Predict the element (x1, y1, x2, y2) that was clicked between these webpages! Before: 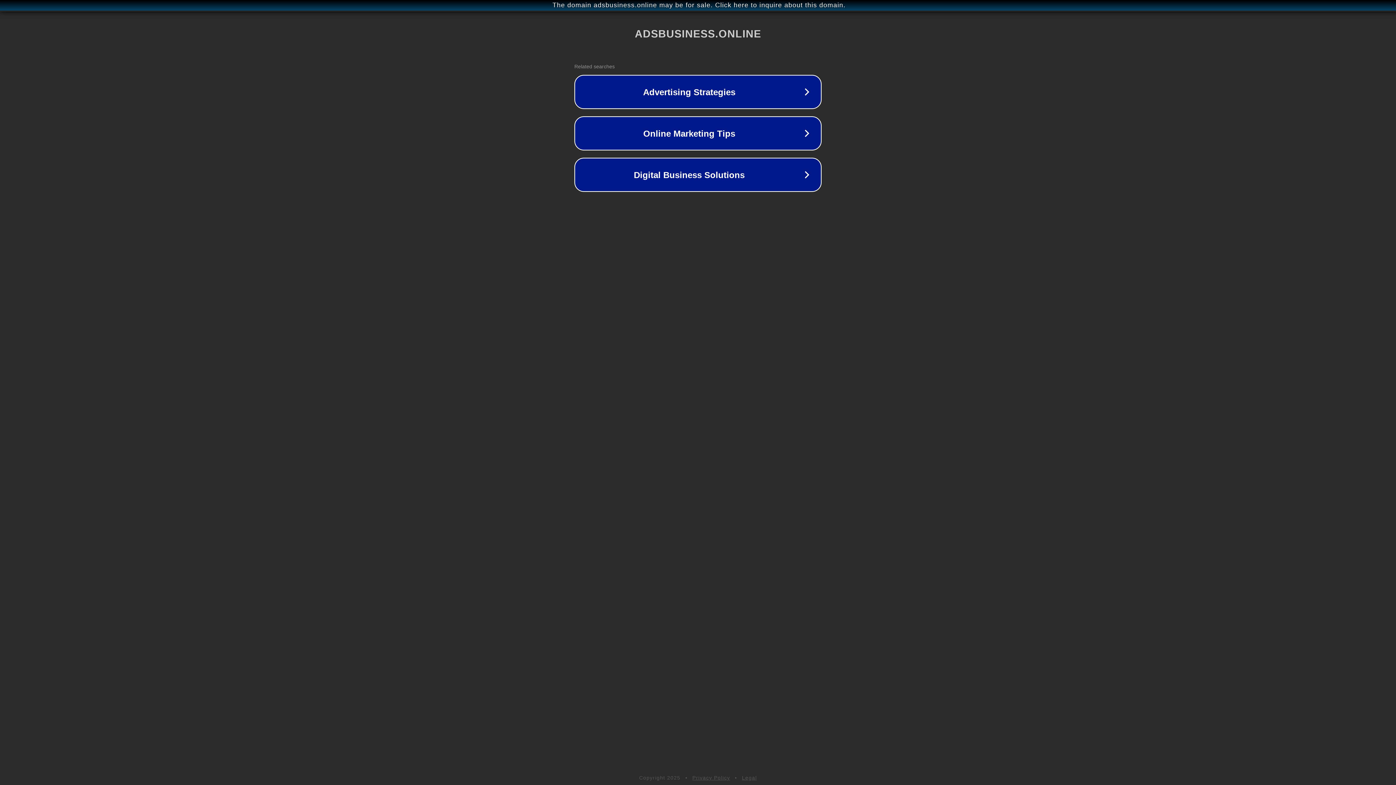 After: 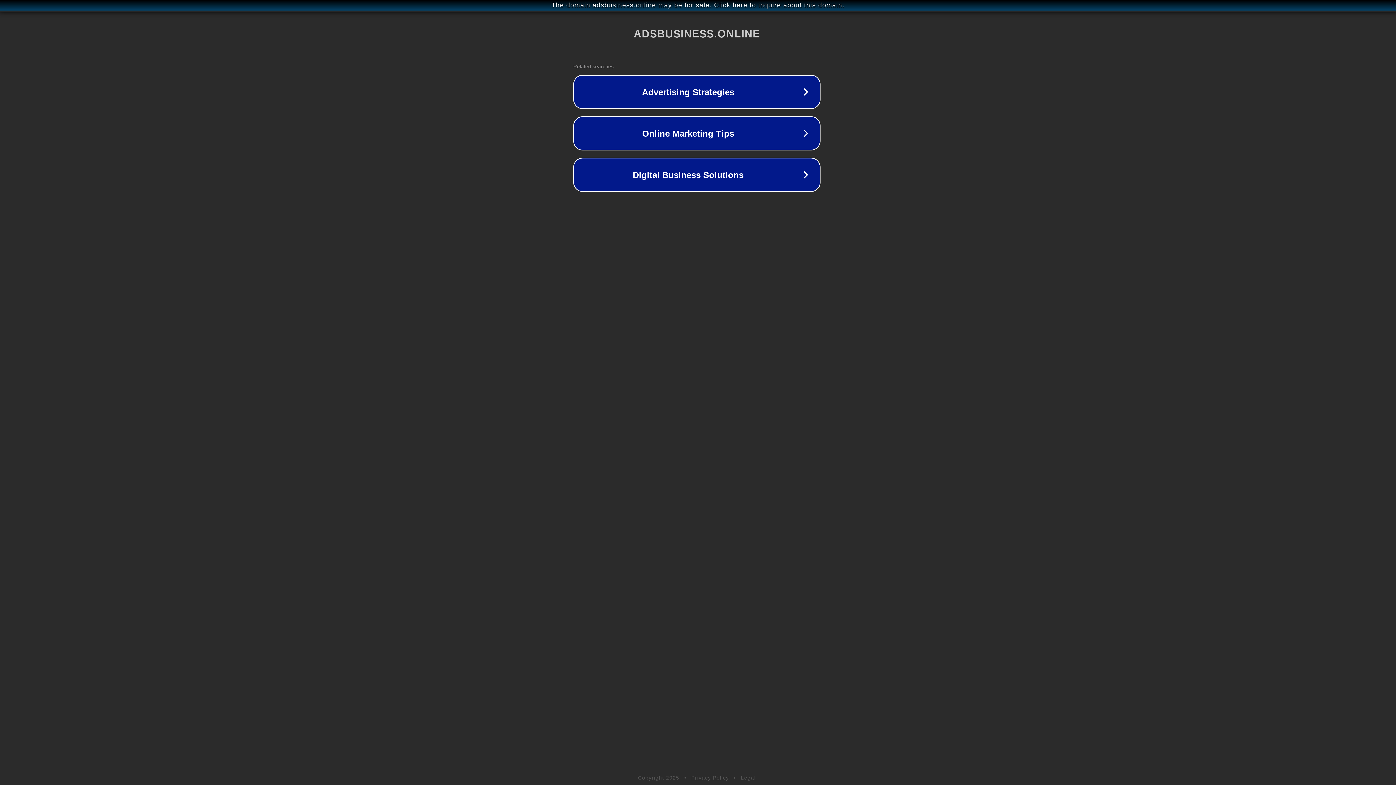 Action: label: The domain adsbusiness.online may be for sale. Click here to inquire about this domain. bbox: (1, 1, 1397, 9)